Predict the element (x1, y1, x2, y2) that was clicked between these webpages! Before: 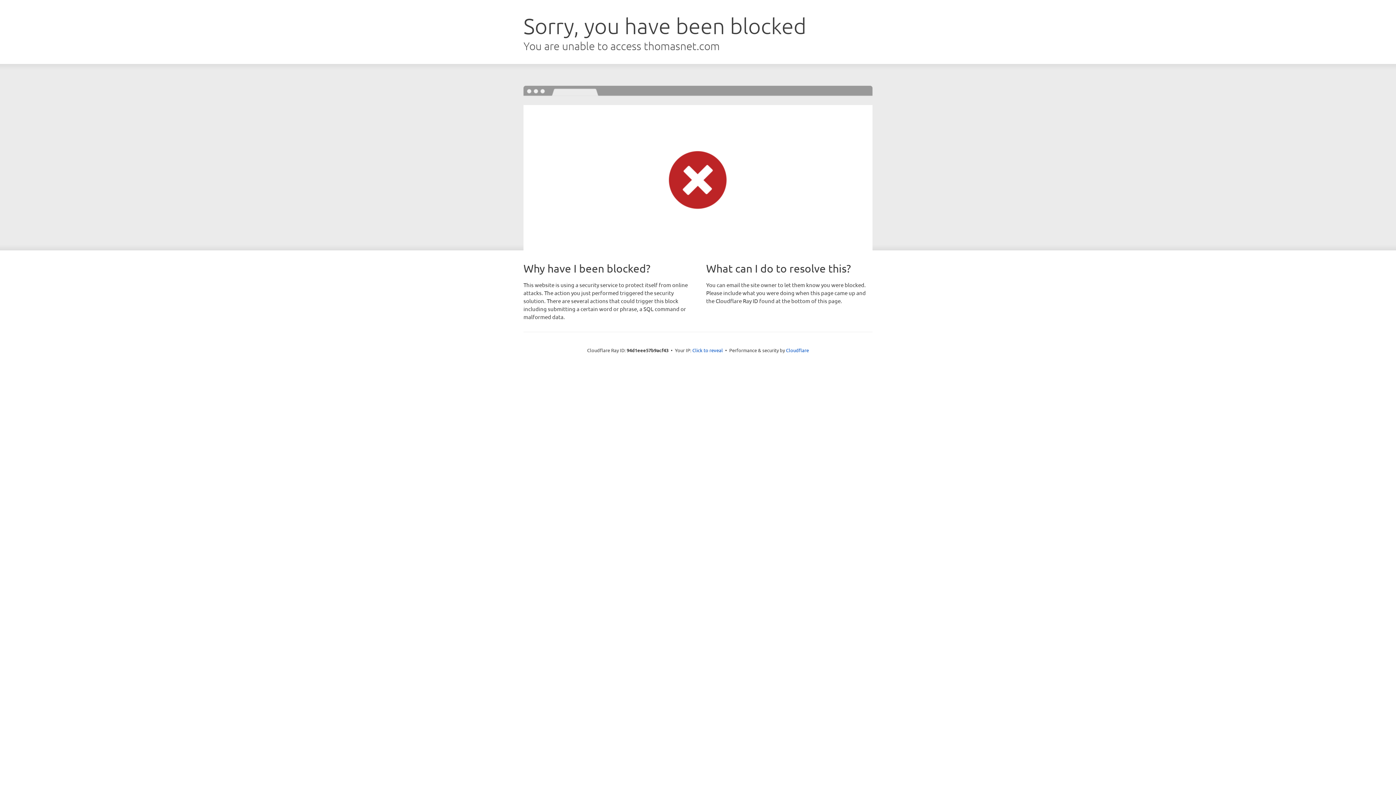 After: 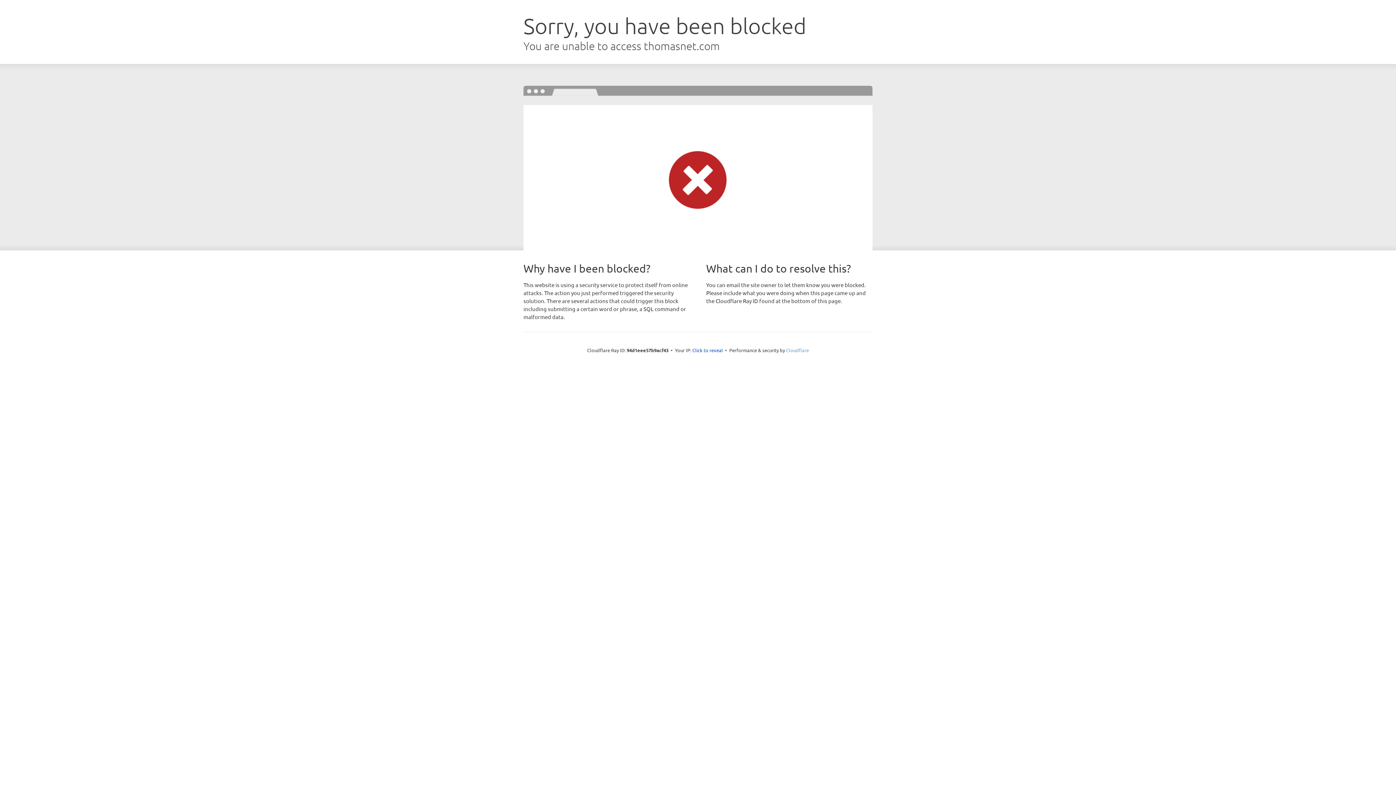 Action: label: Cloudflare bbox: (786, 347, 809, 353)